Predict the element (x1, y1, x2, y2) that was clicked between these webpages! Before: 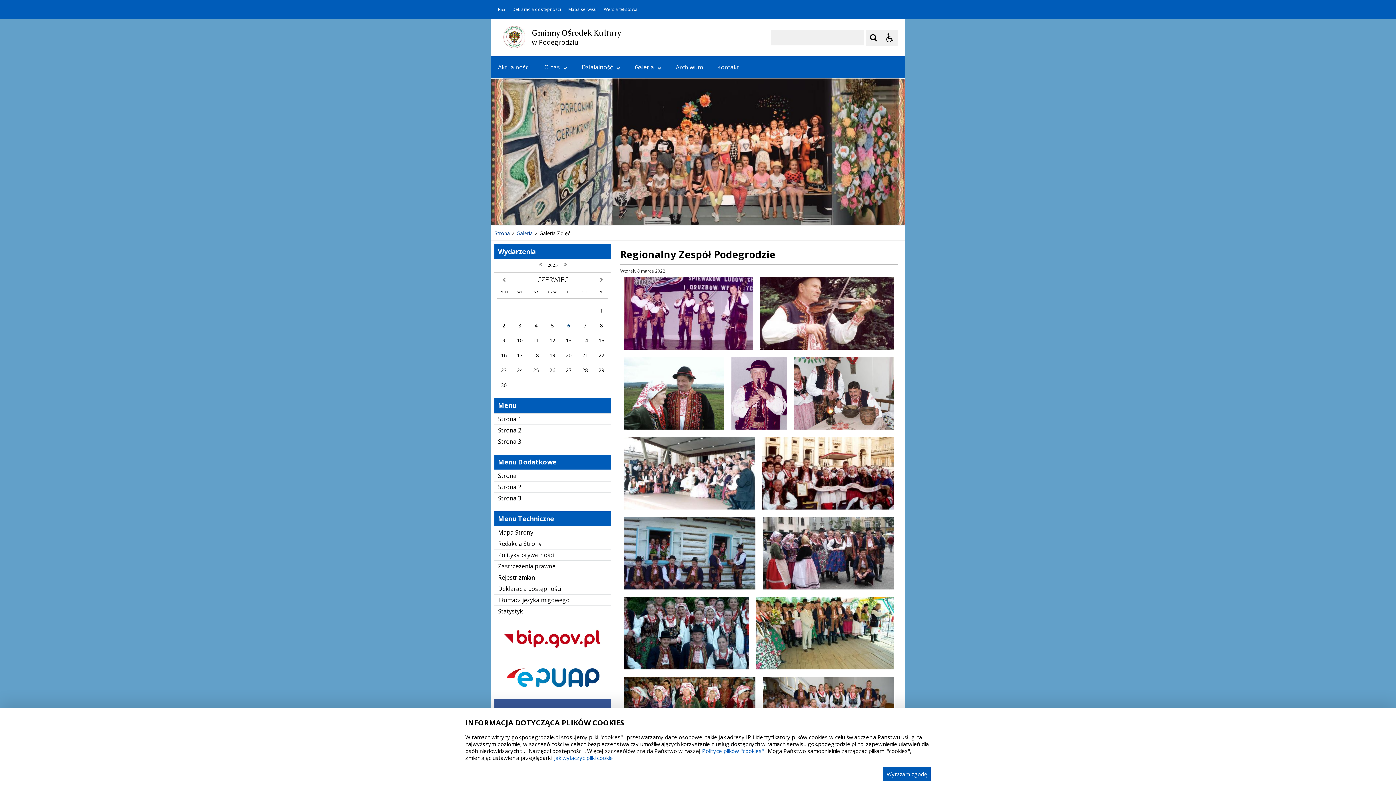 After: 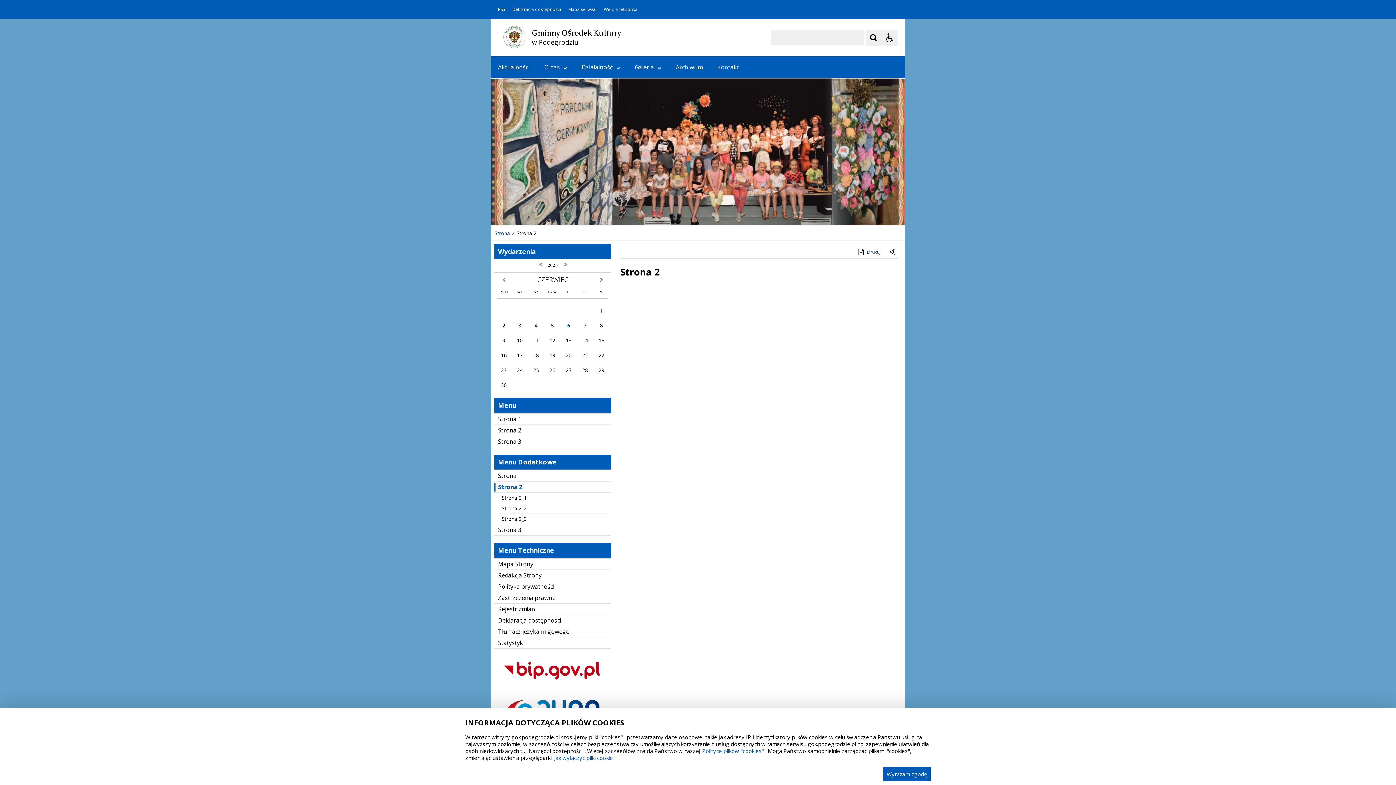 Action: label: Strona 2 bbox: (494, 481, 611, 492)